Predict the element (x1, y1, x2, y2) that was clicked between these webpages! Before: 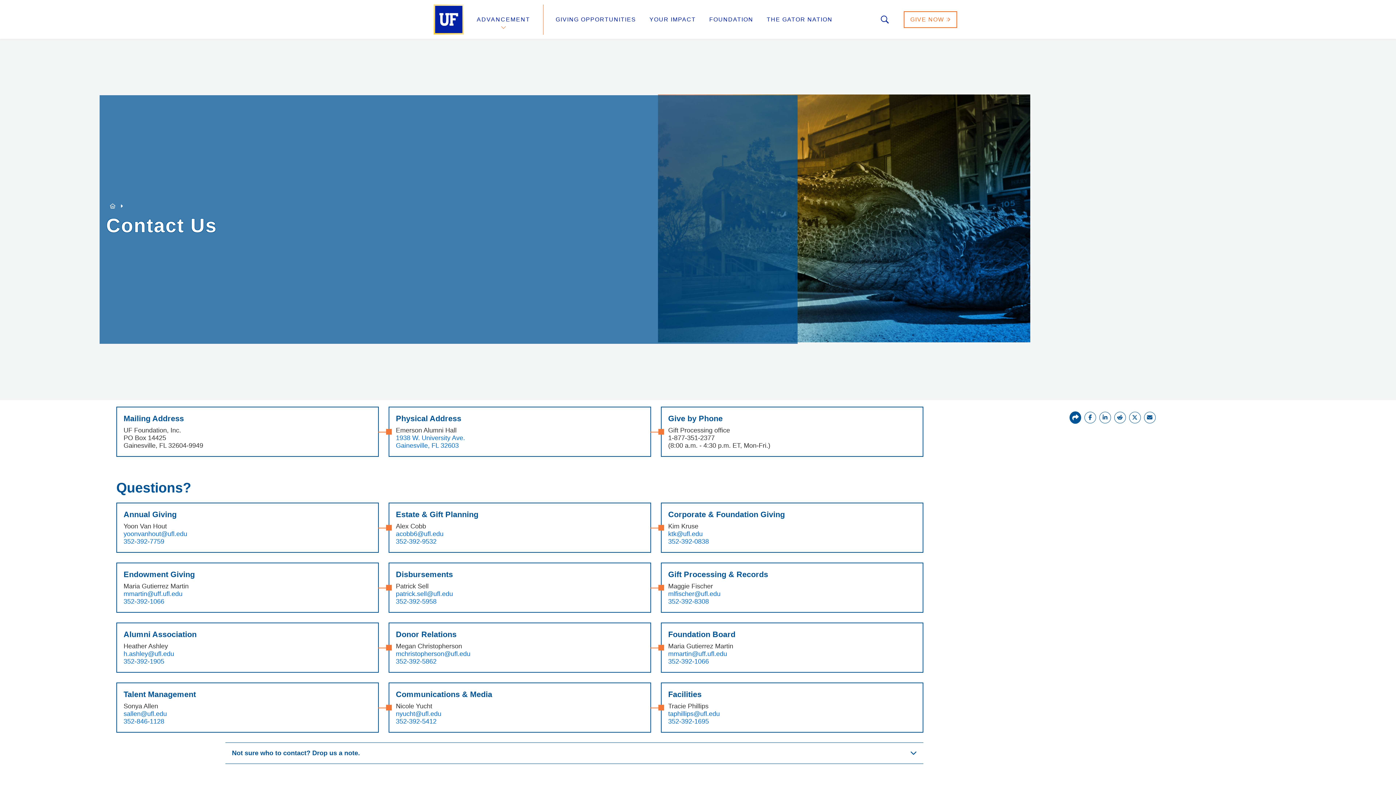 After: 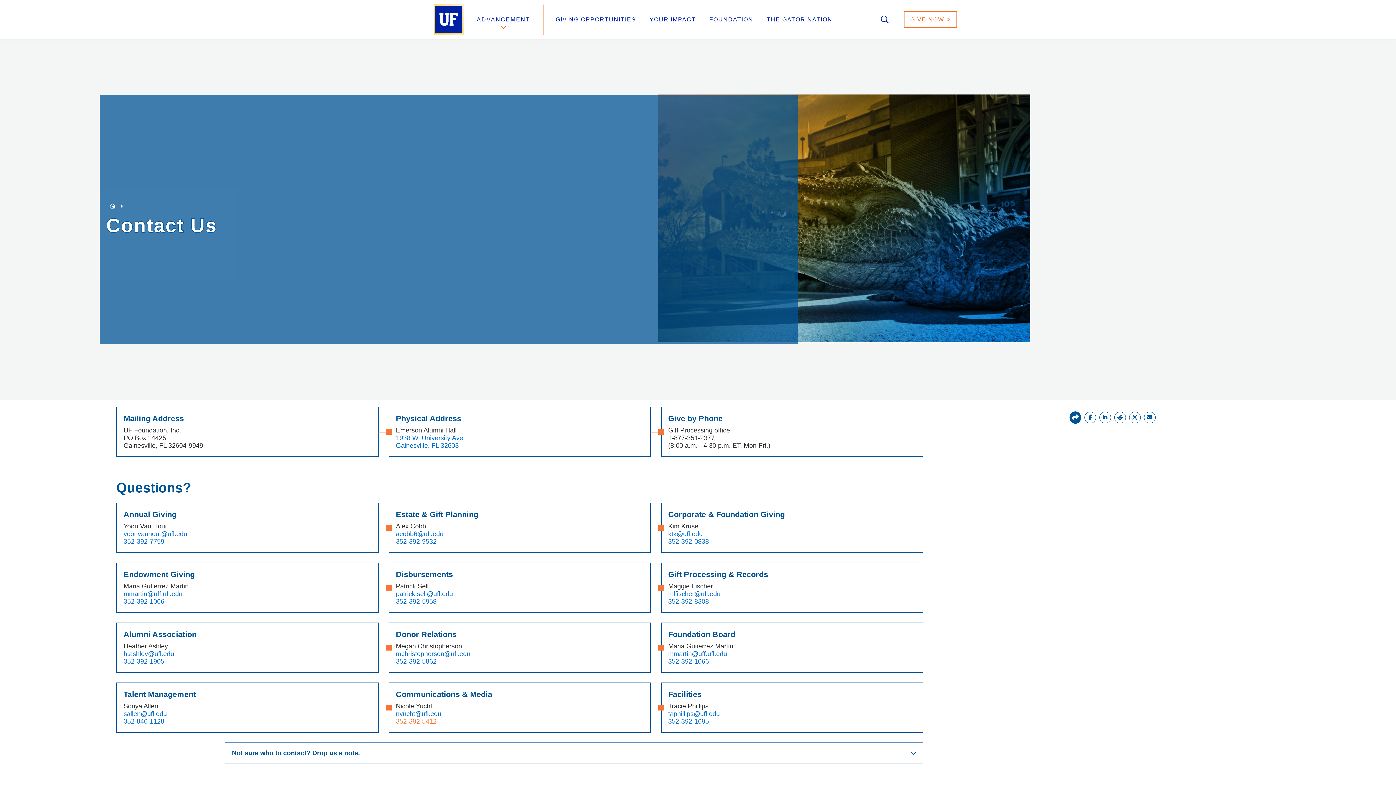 Action: label: 352-392-5412 bbox: (396, 718, 436, 725)